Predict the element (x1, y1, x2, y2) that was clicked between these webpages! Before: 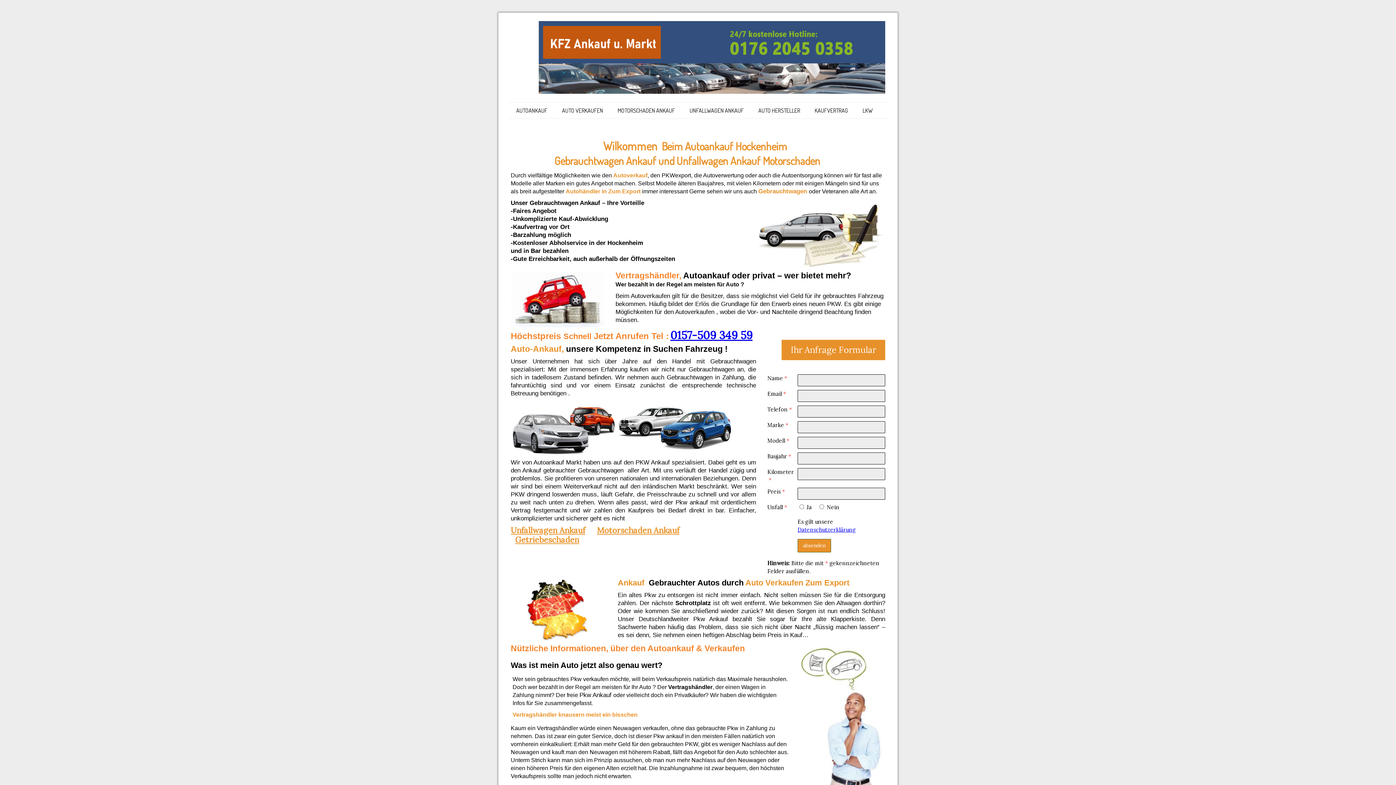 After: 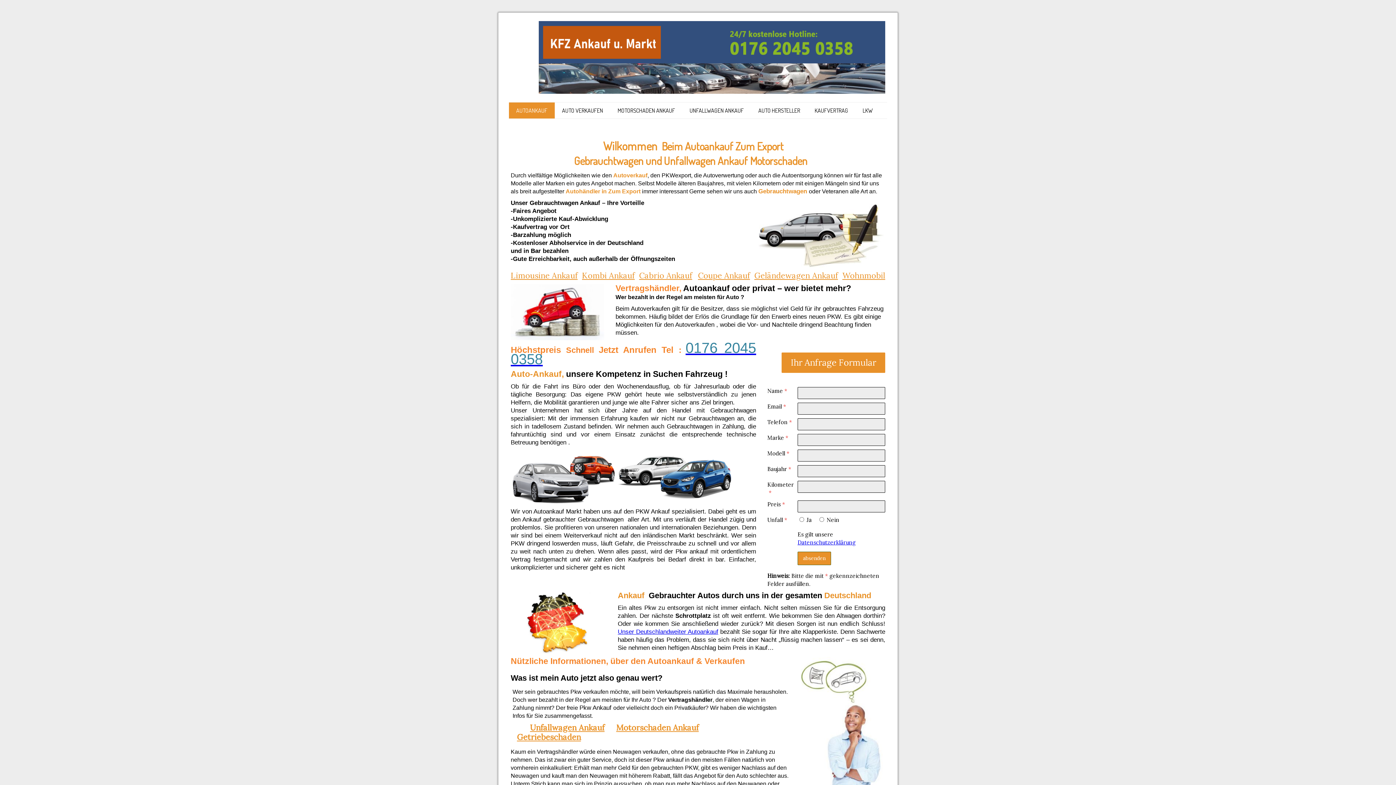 Action: bbox: (509, 102, 554, 118) label: AUTOANKAUF